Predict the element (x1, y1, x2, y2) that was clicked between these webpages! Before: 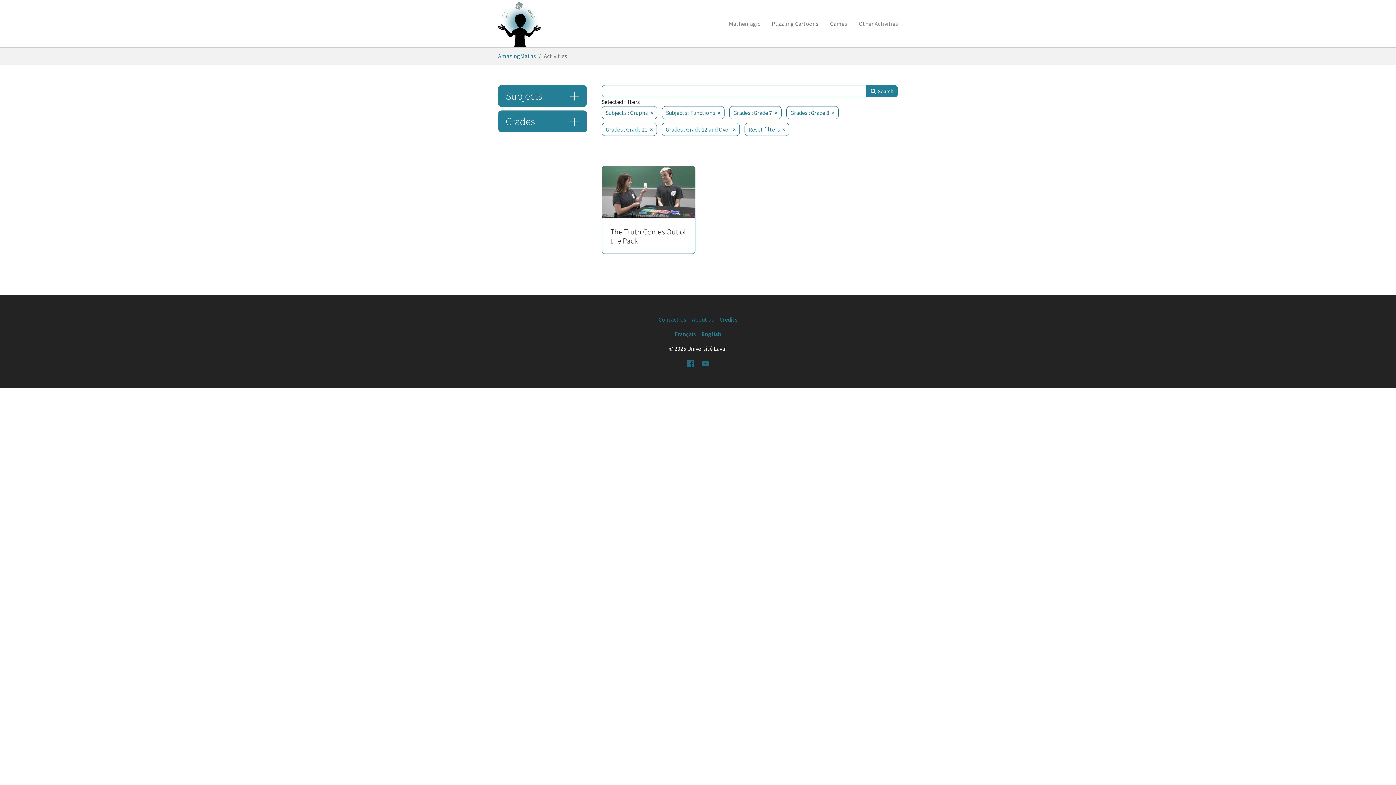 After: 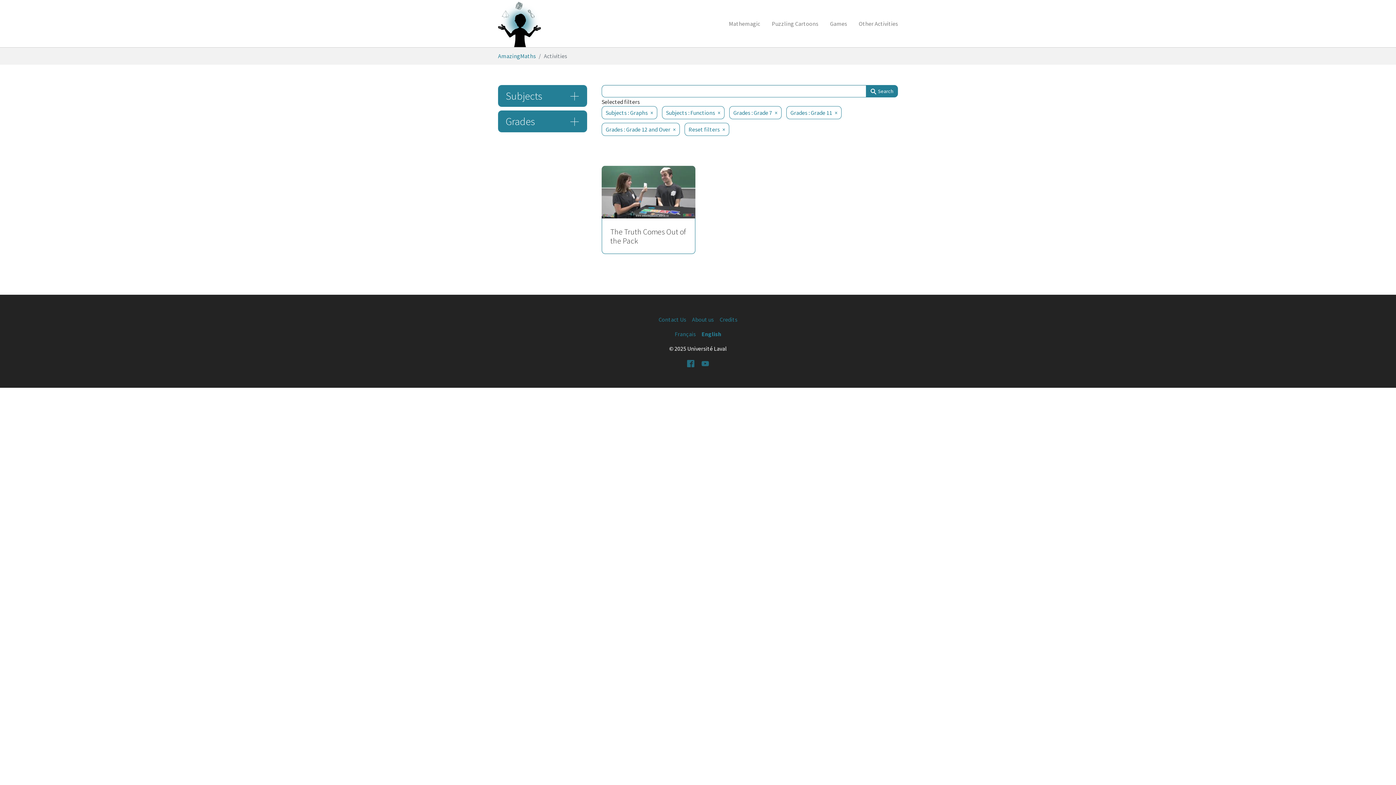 Action: label: Grades : Grade 8 bbox: (786, 106, 838, 119)